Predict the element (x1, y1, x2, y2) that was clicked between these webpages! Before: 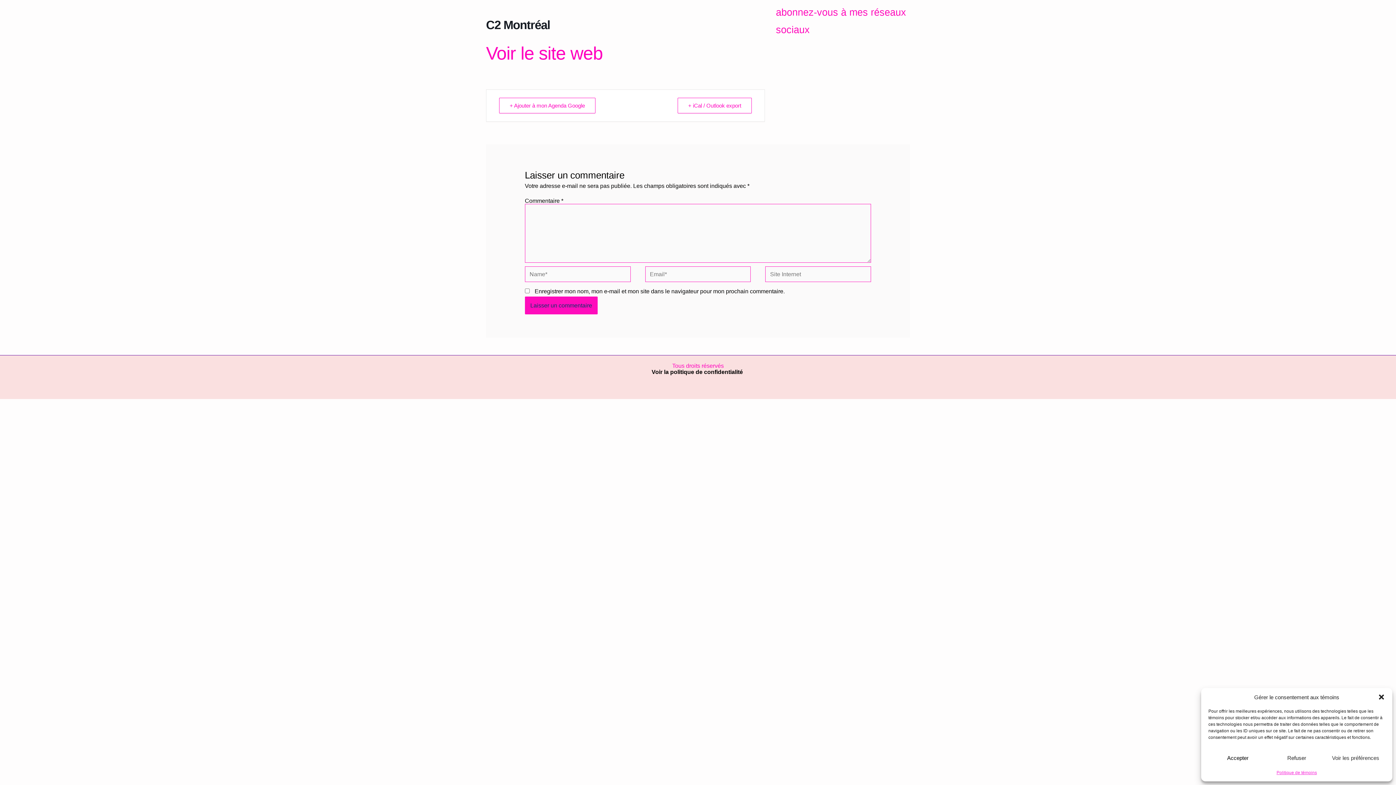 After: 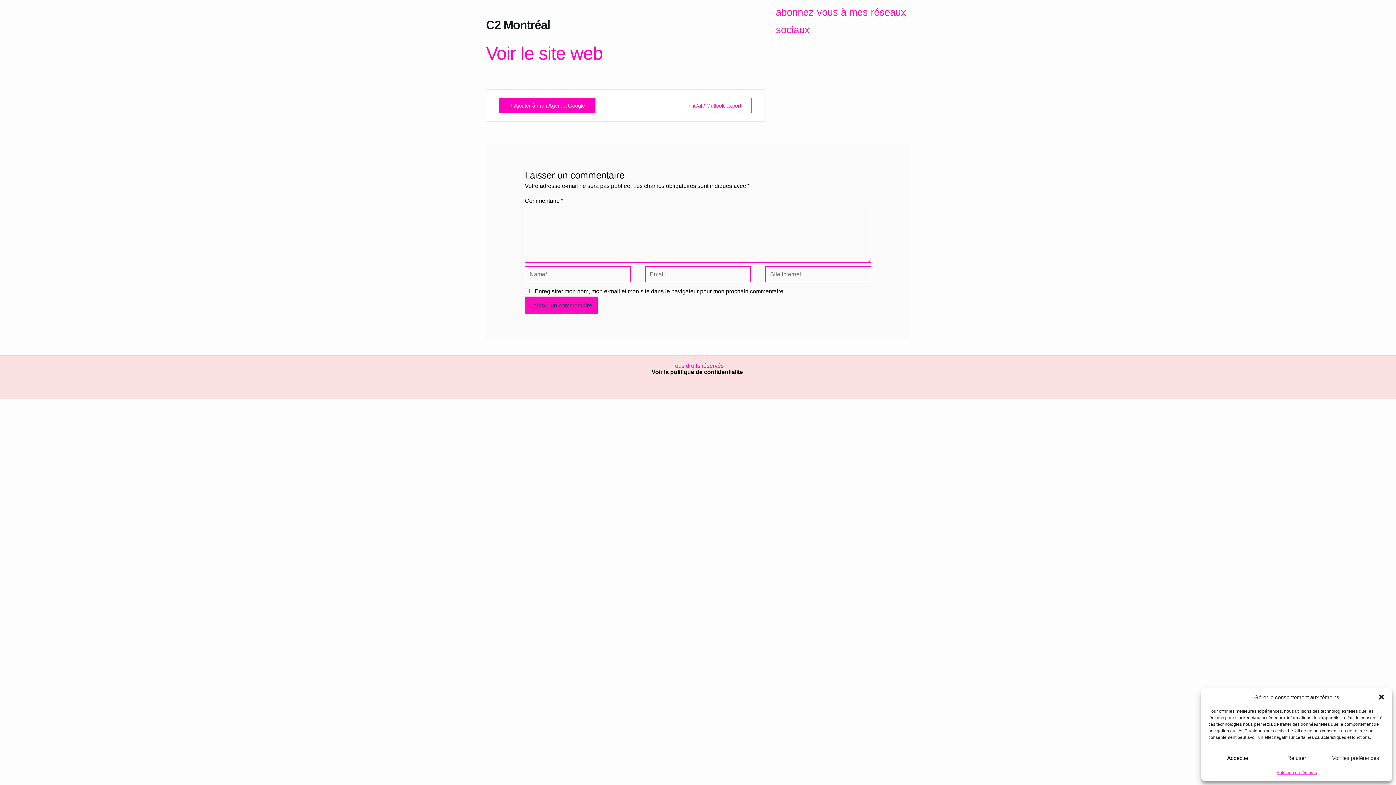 Action: bbox: (499, 97, 595, 113) label: + Ajouter à mon Agenda Google